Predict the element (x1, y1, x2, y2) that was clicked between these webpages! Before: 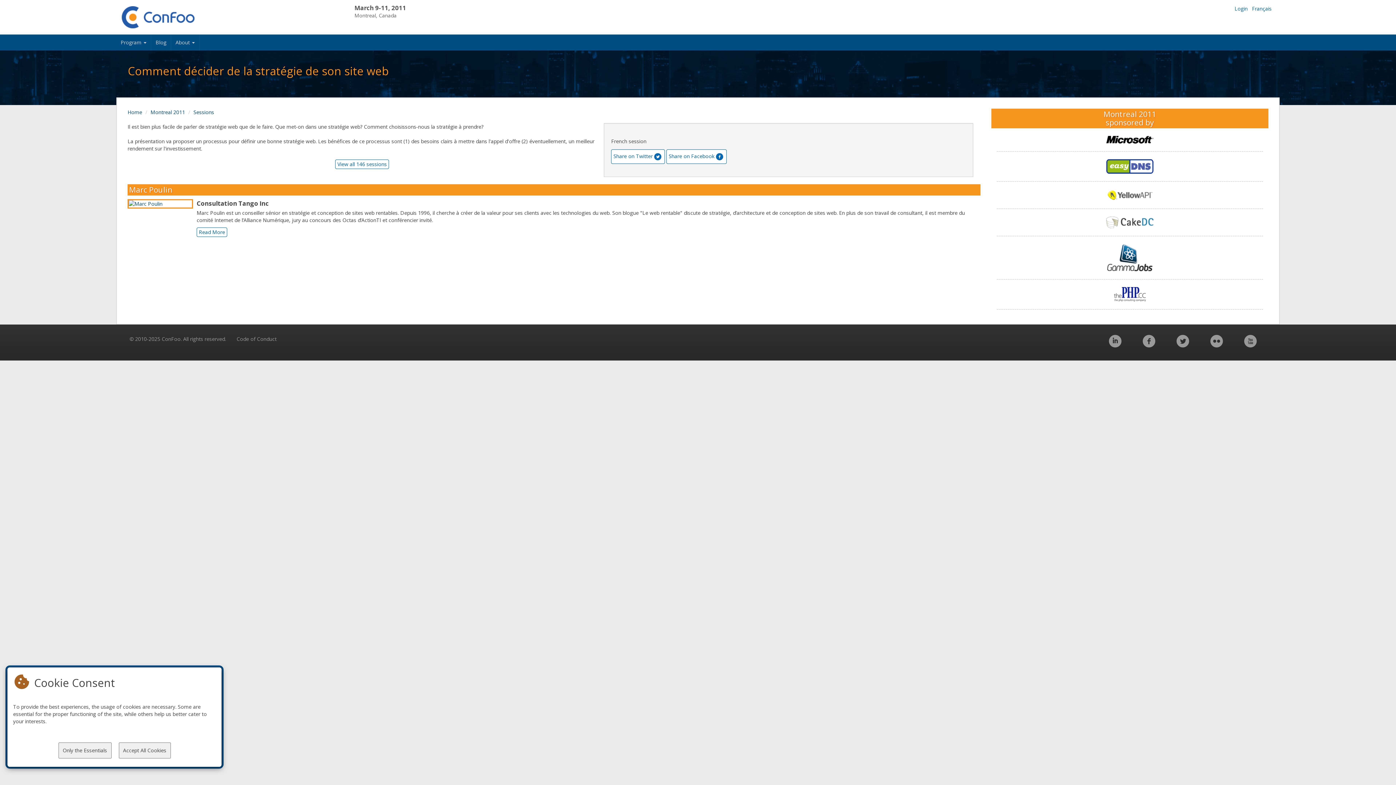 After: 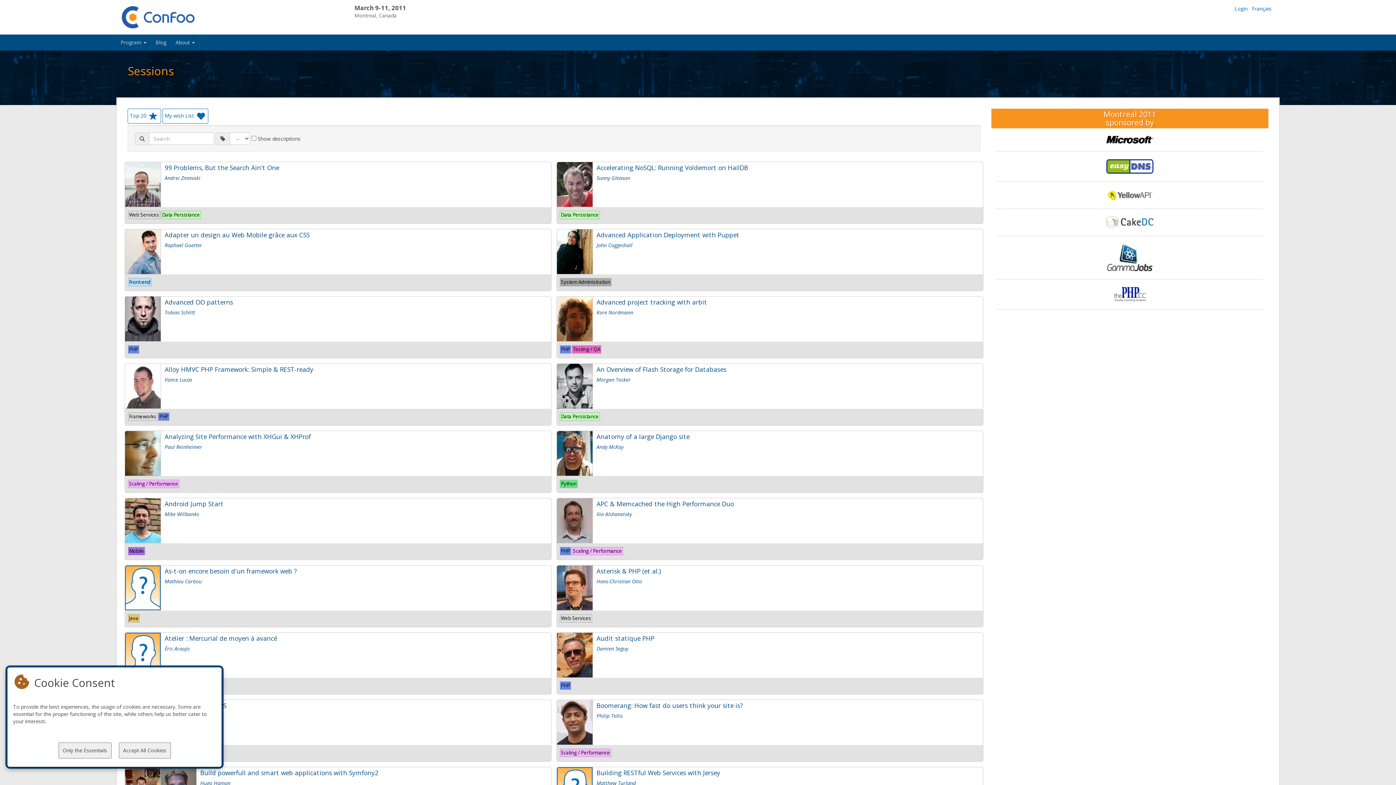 Action: label: Sessions bbox: (193, 108, 214, 115)